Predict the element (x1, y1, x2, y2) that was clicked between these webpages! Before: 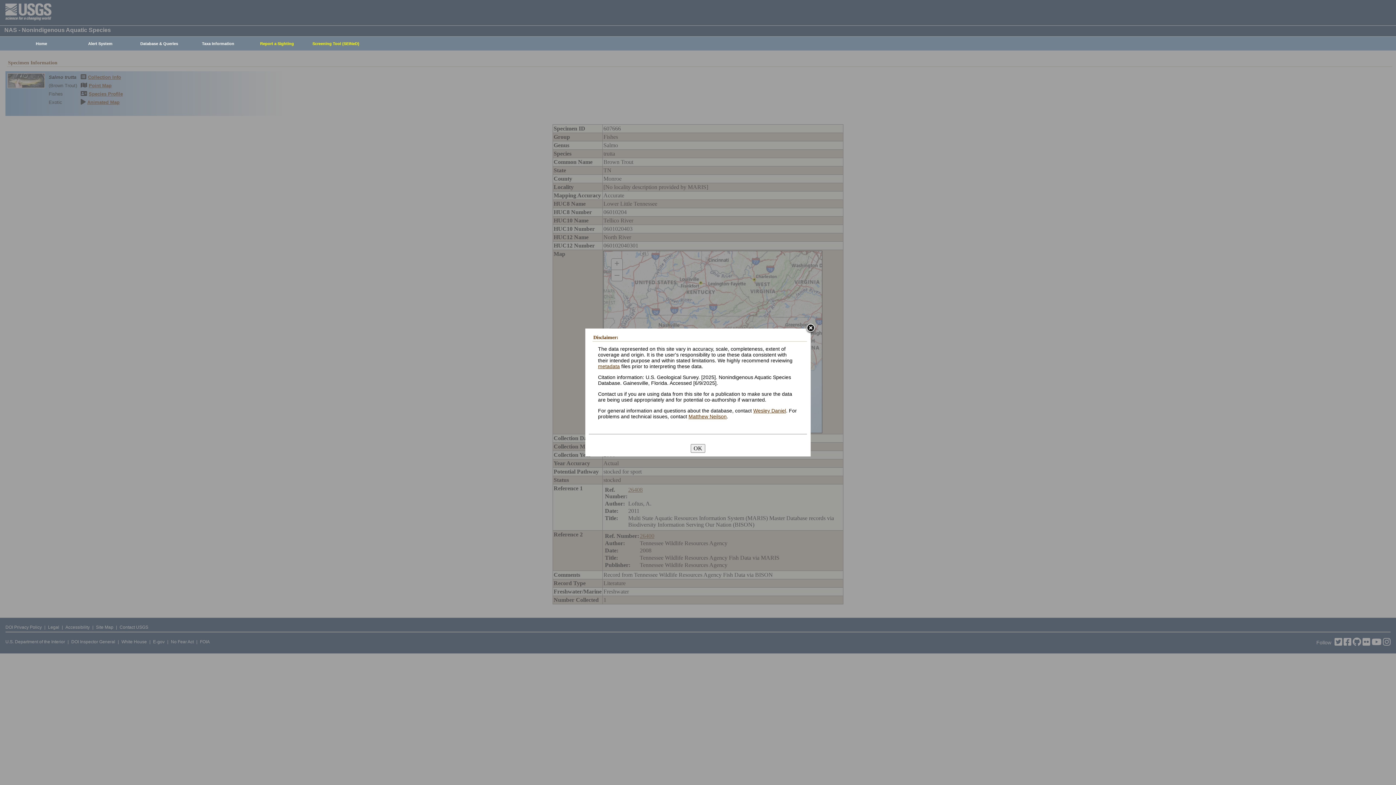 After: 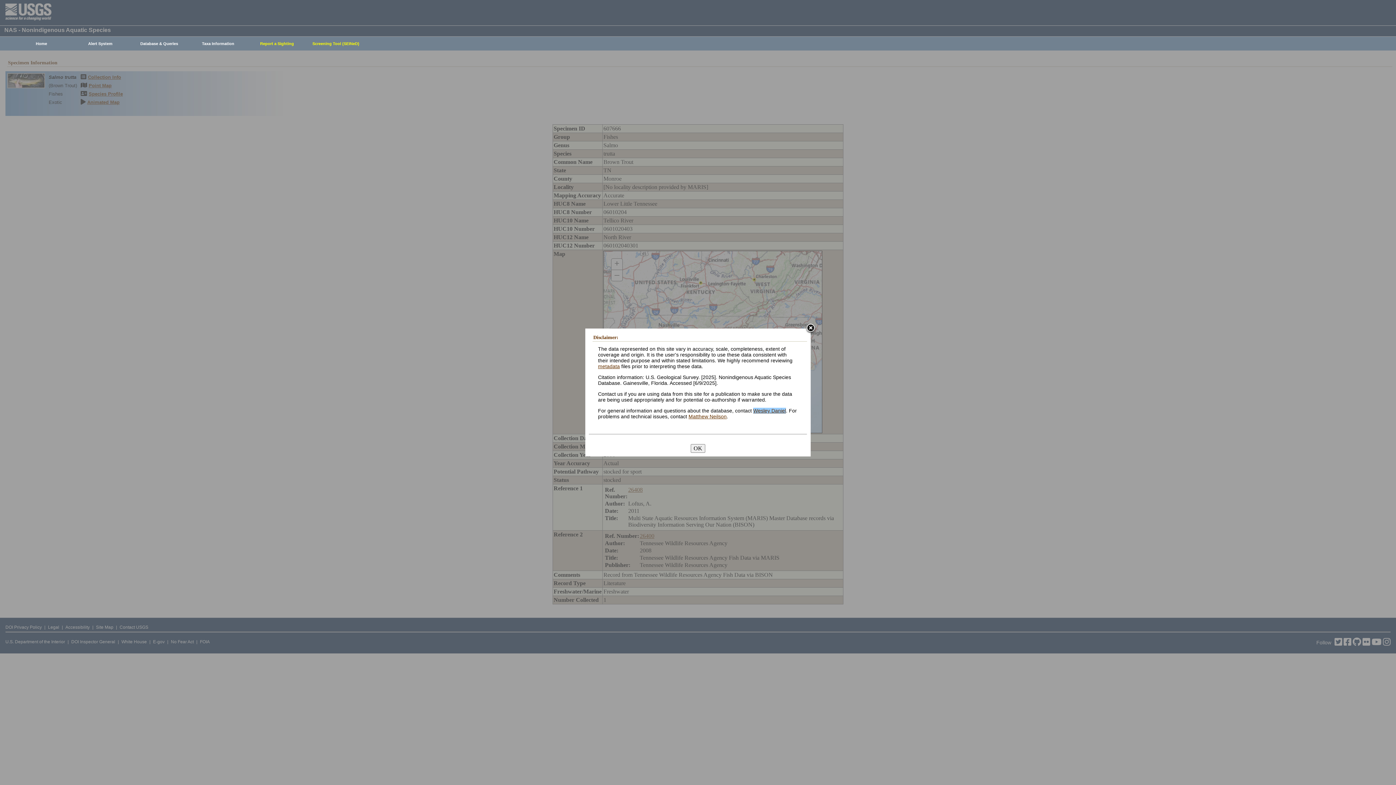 Action: label: Wesley Daniel bbox: (753, 407, 786, 413)